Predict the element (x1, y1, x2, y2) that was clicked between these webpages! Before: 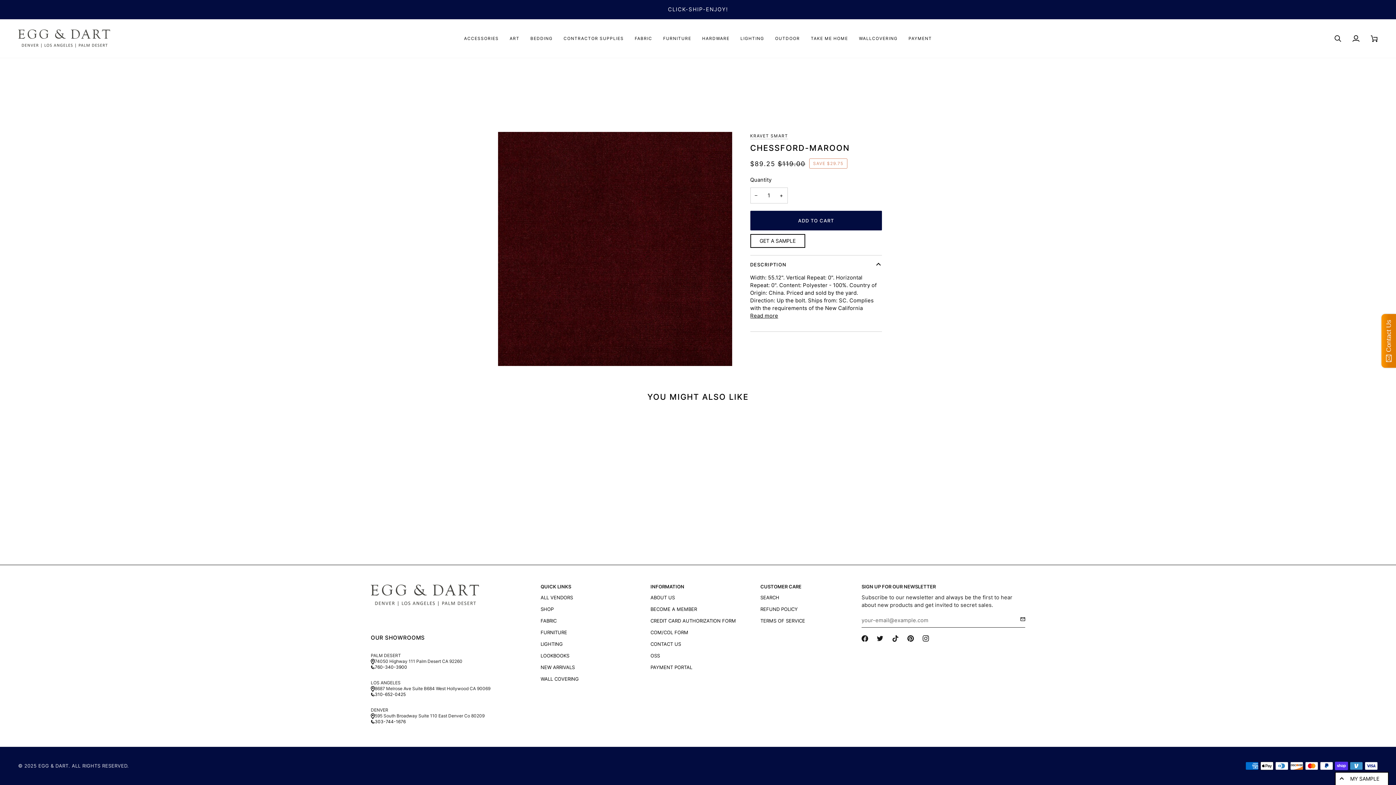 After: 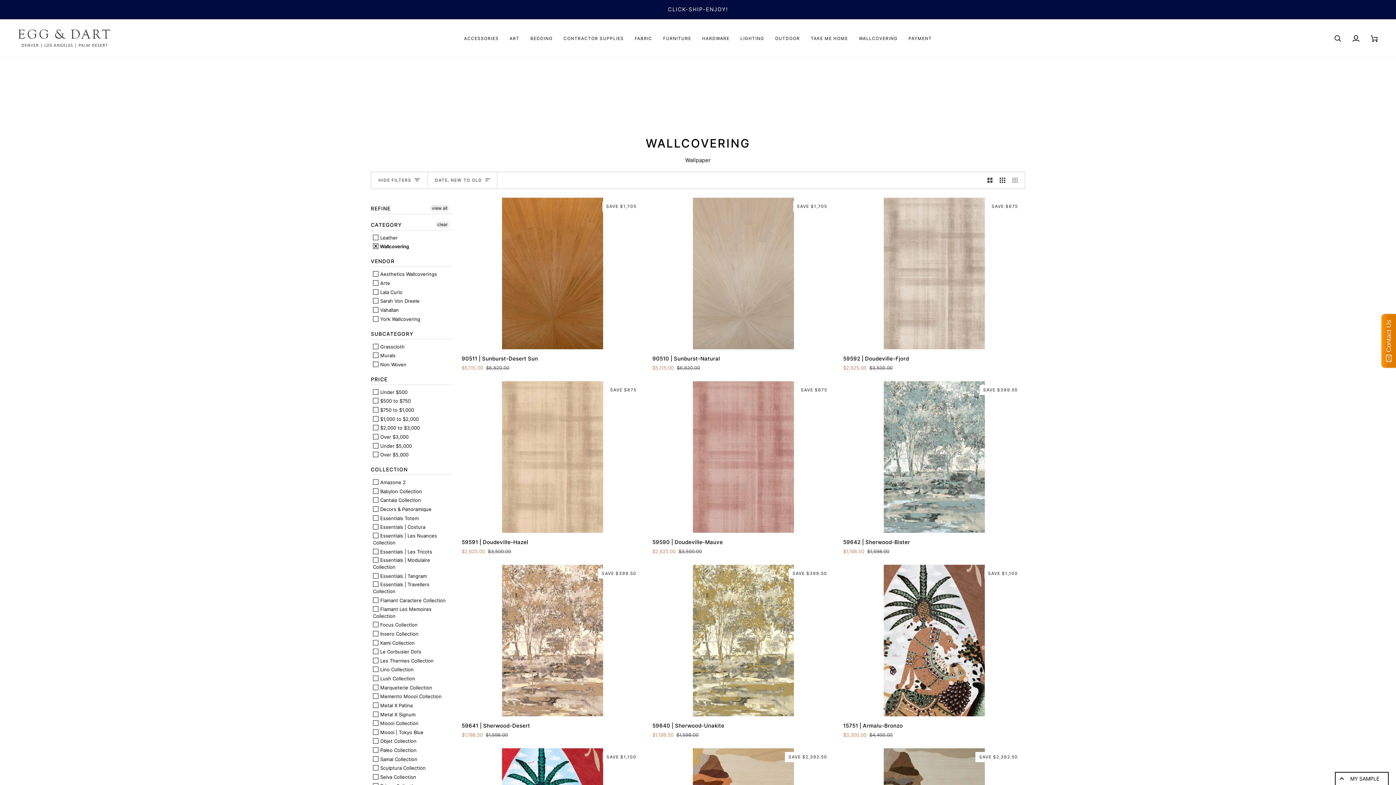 Action: bbox: (540, 676, 578, 682) label: WALL COVERING